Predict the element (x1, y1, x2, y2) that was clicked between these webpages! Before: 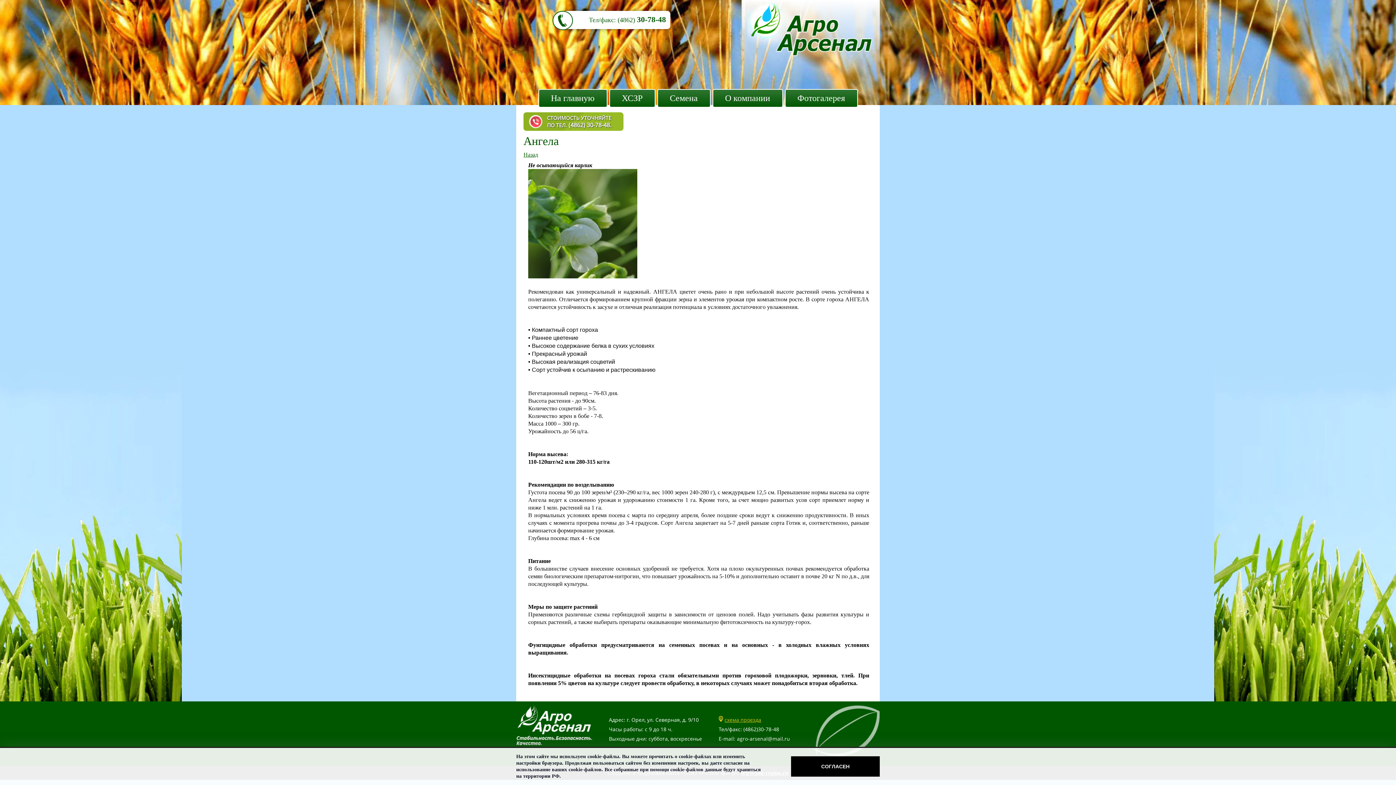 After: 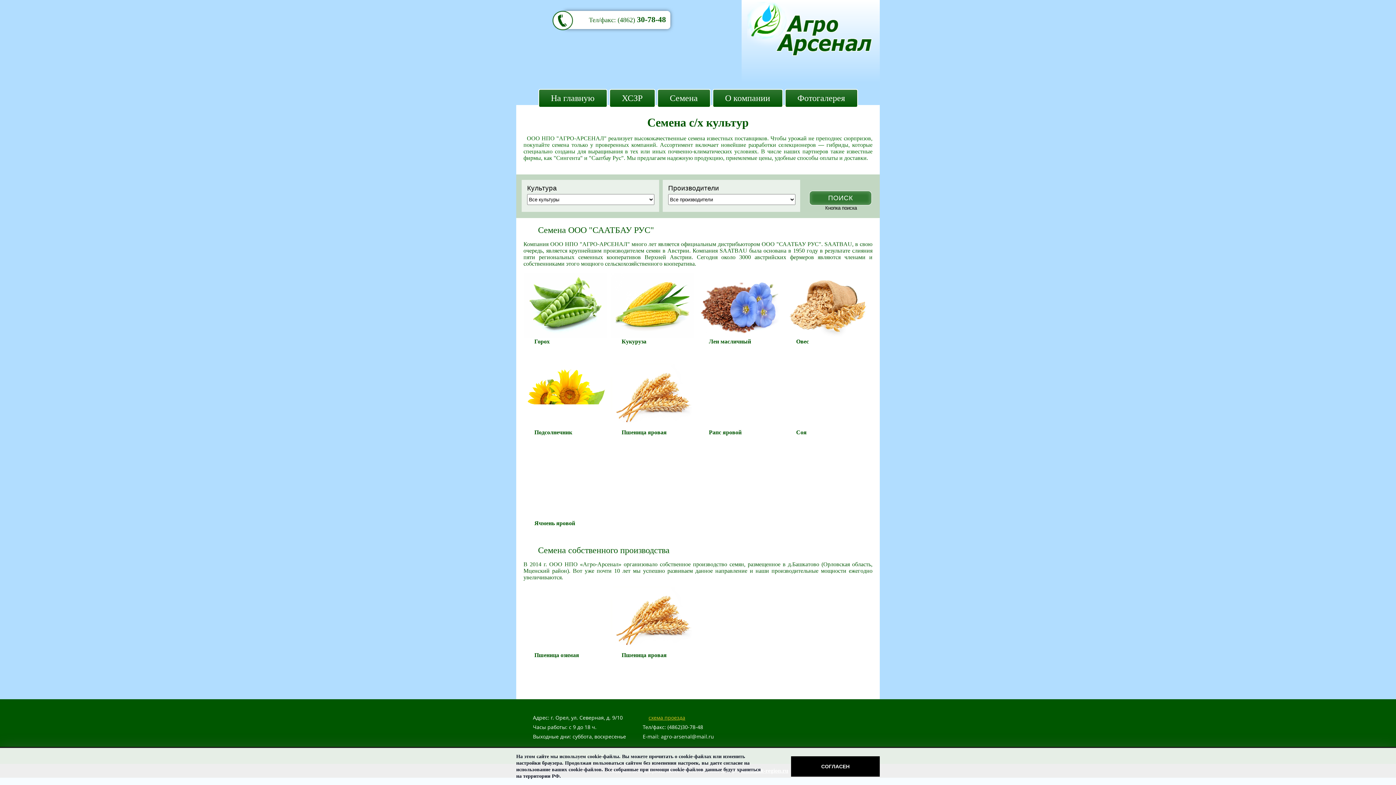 Action: bbox: (658, 89, 710, 106) label: Семена